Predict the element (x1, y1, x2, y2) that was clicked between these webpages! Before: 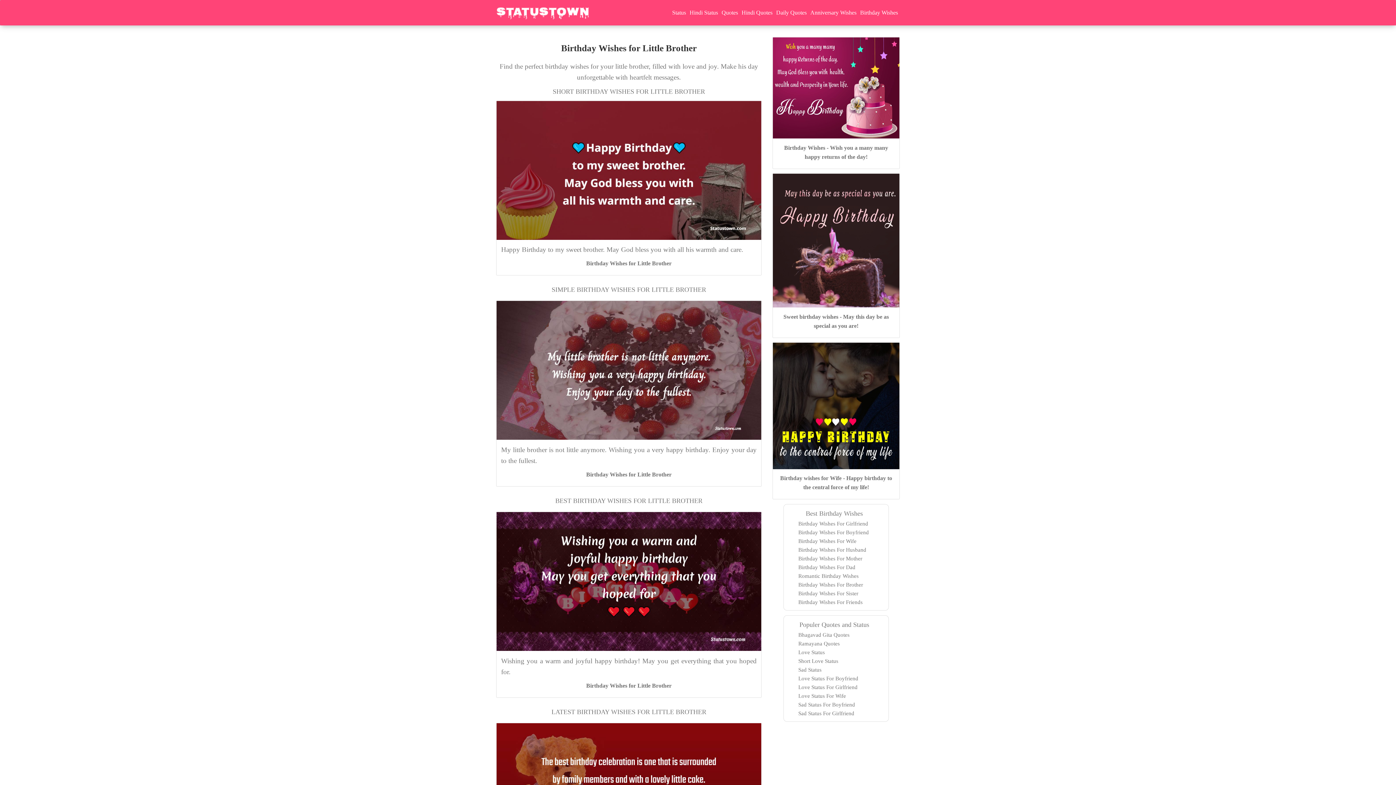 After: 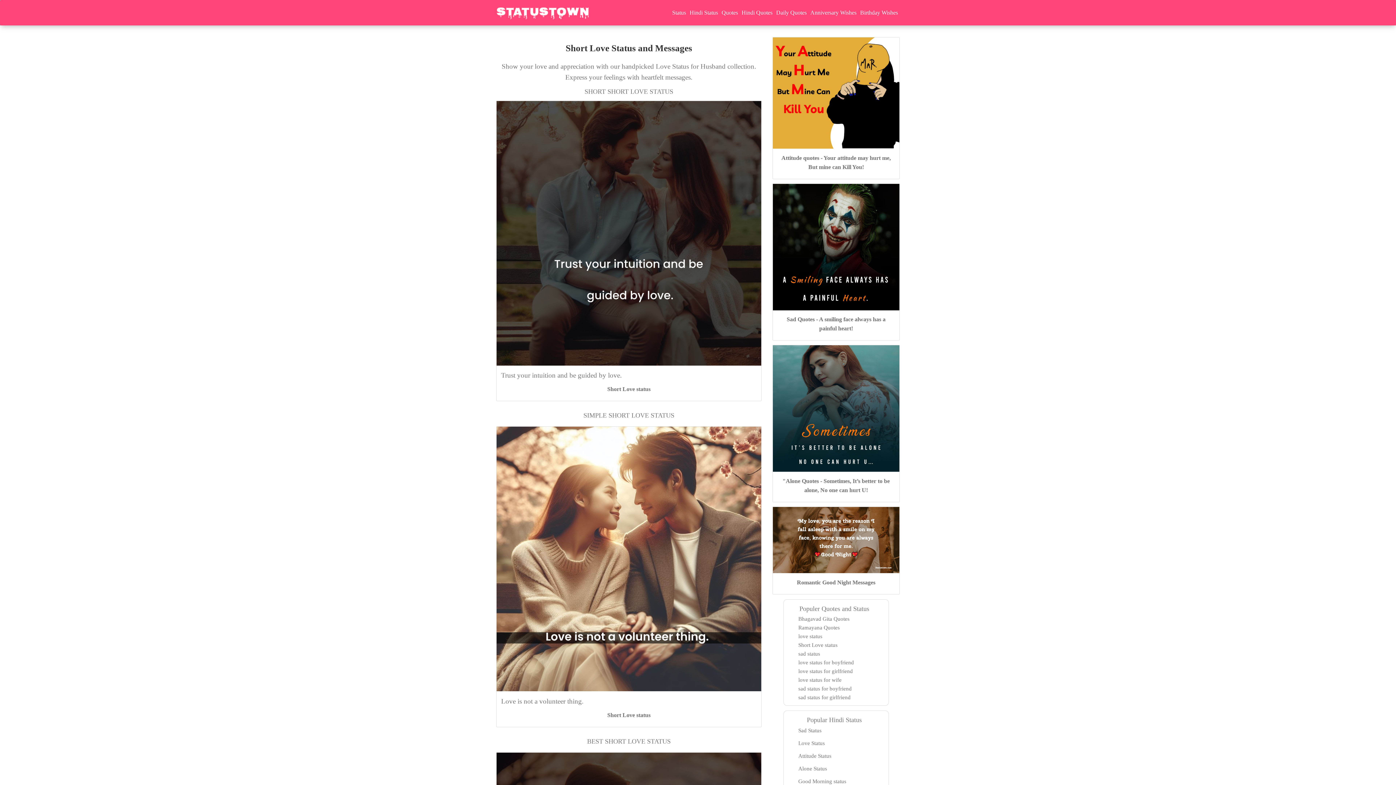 Action: label: Short Love Status bbox: (798, 658, 838, 664)